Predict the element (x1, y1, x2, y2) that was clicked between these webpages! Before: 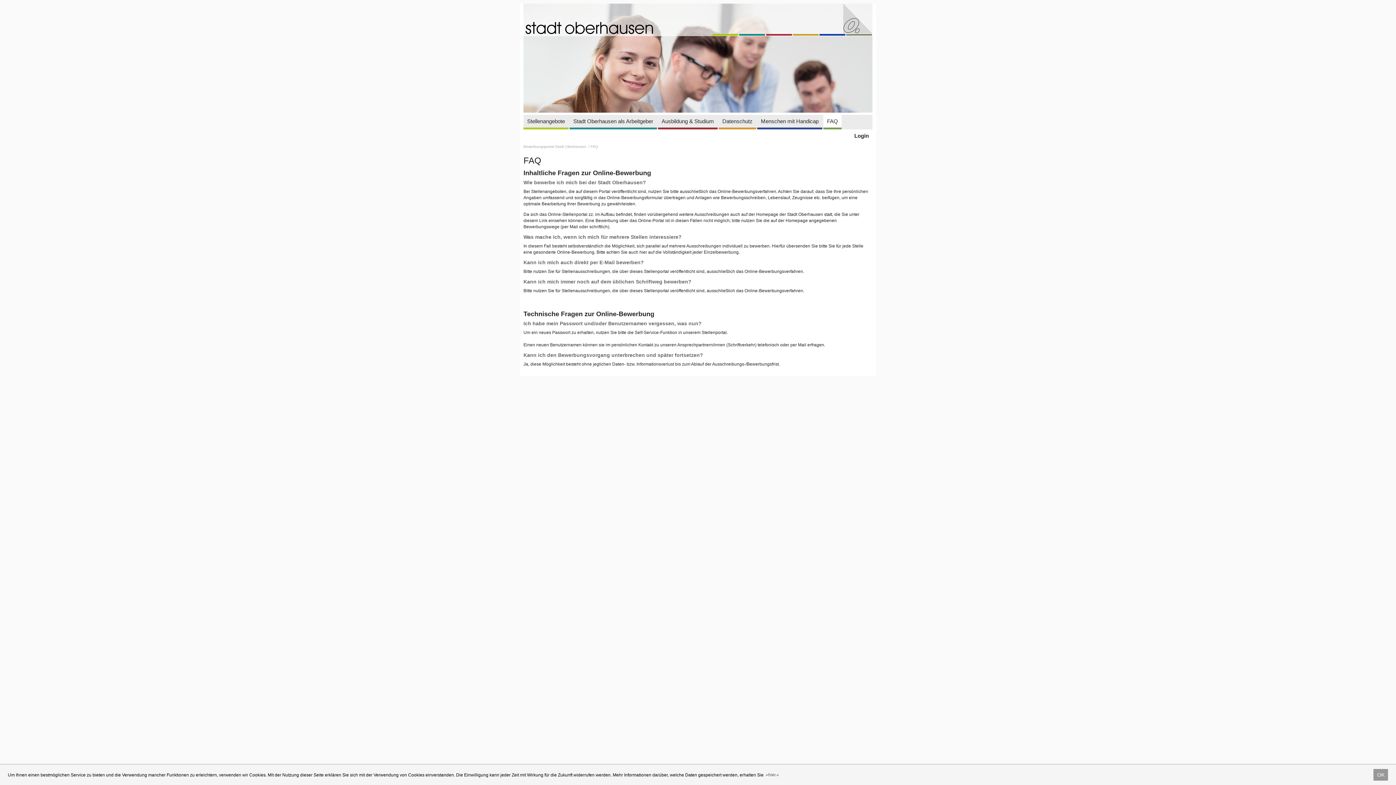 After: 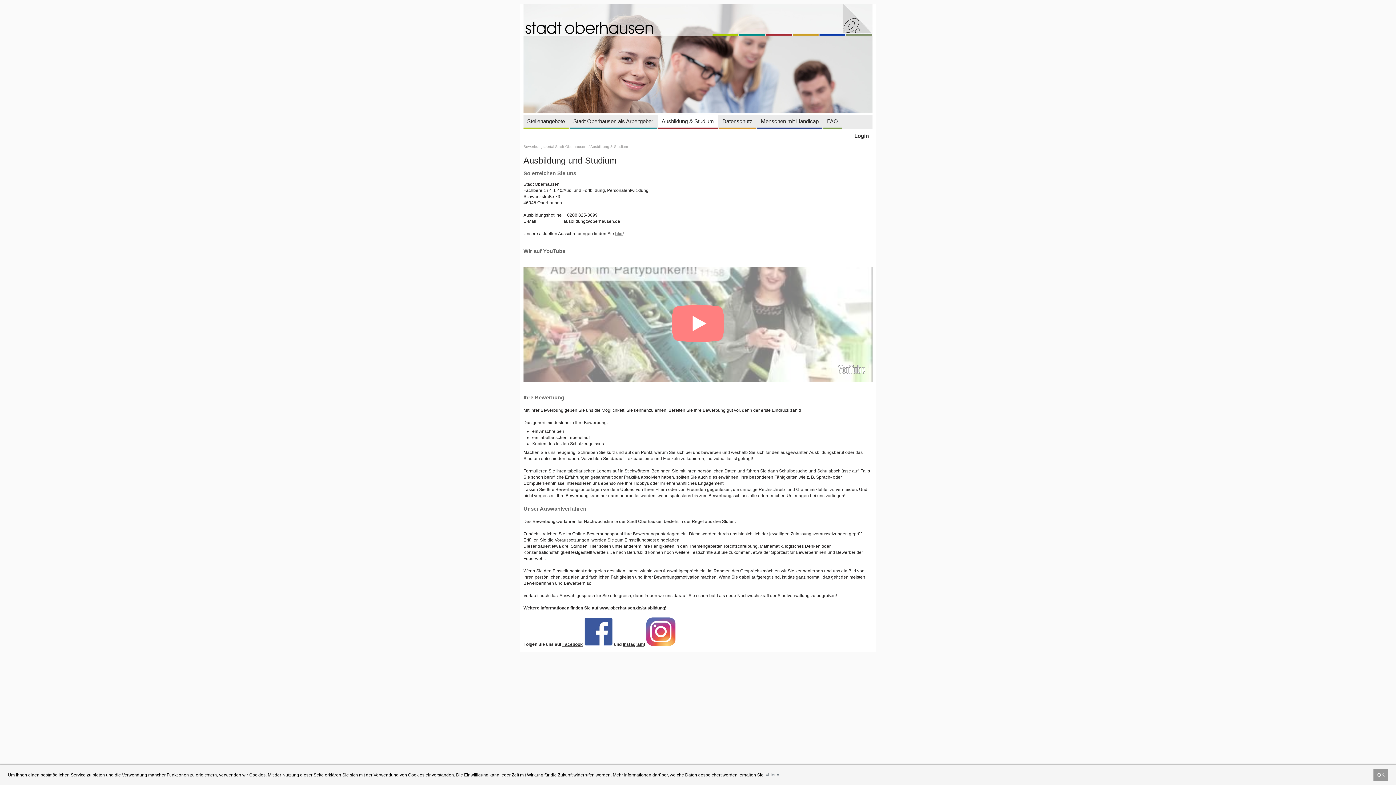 Action: label: Ausbildung & Studium bbox: (658, 114, 717, 127)